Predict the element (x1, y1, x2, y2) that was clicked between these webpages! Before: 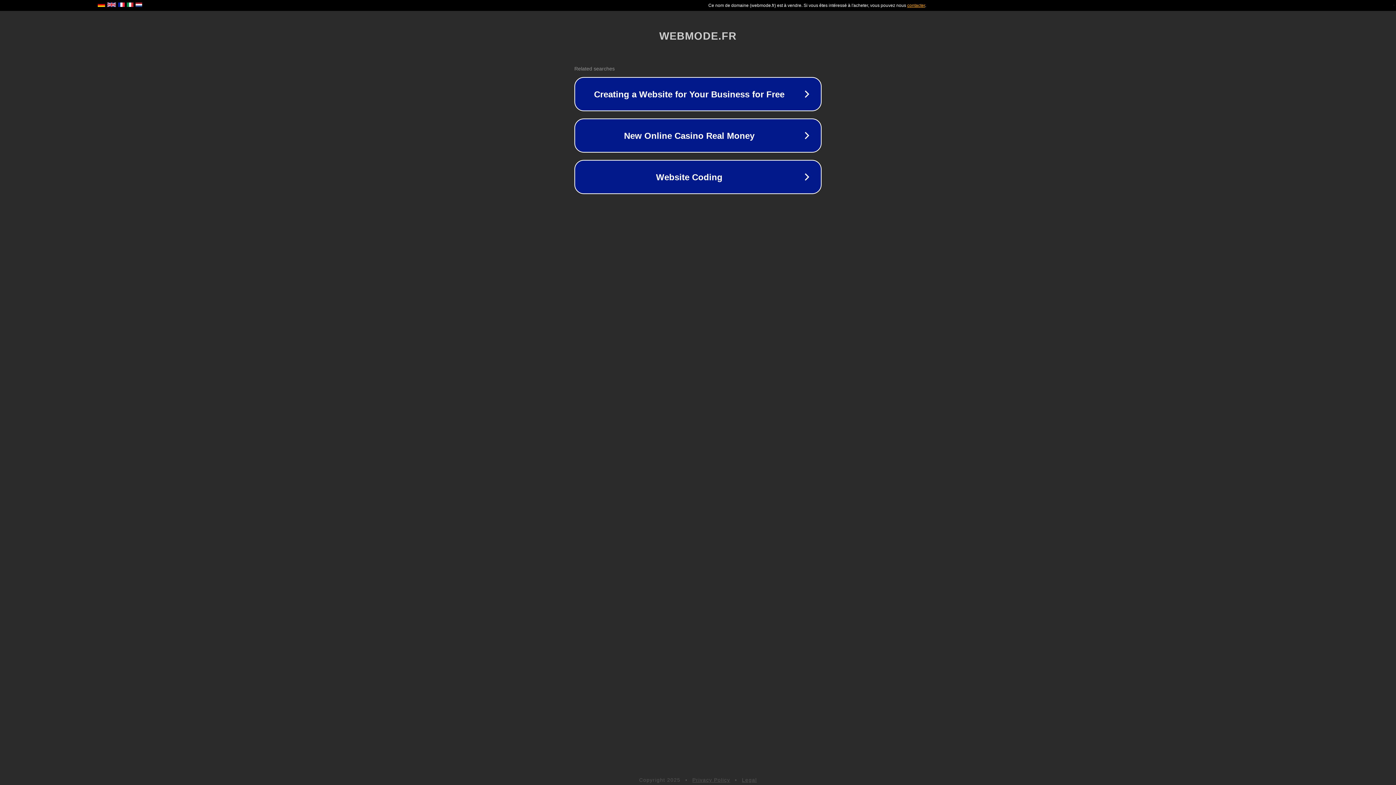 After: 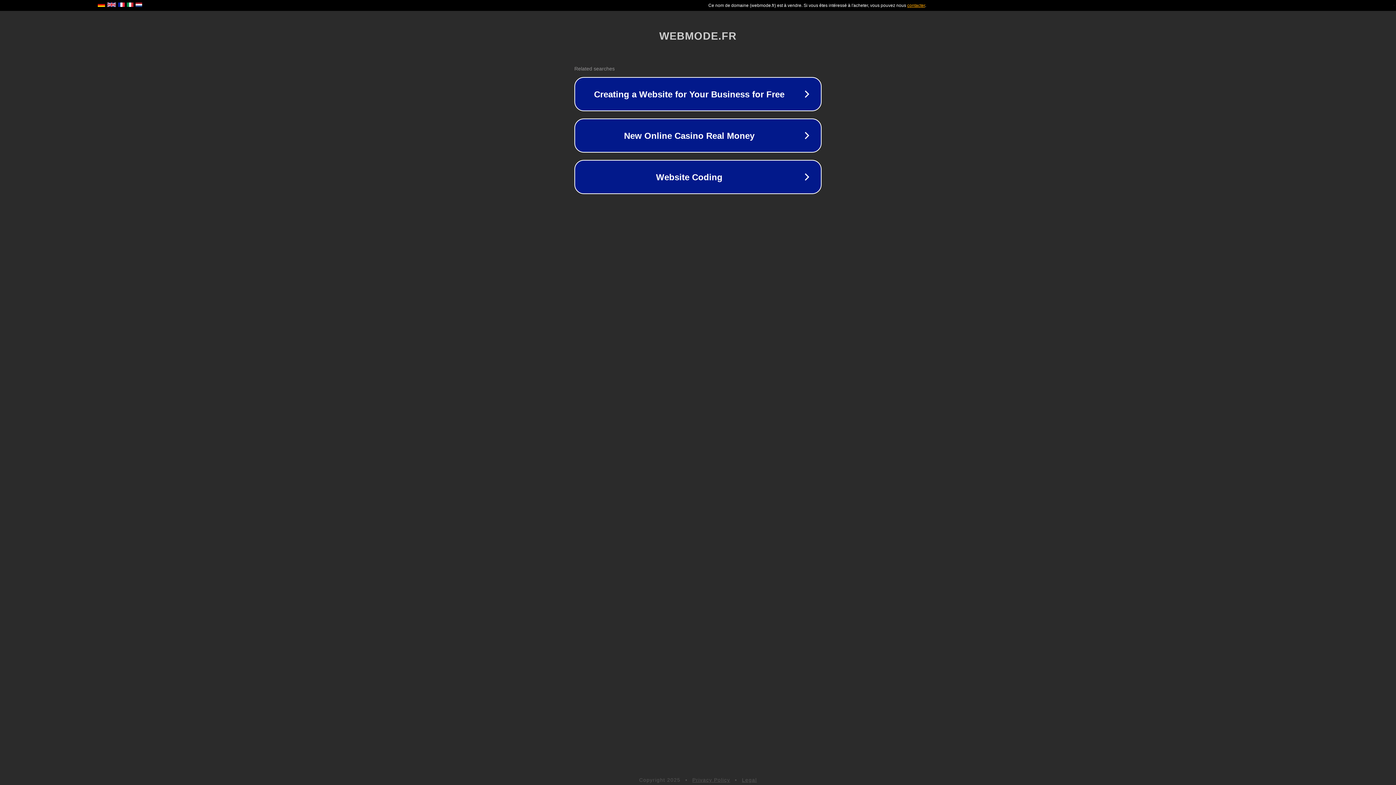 Action: label: Legal bbox: (742, 777, 757, 783)